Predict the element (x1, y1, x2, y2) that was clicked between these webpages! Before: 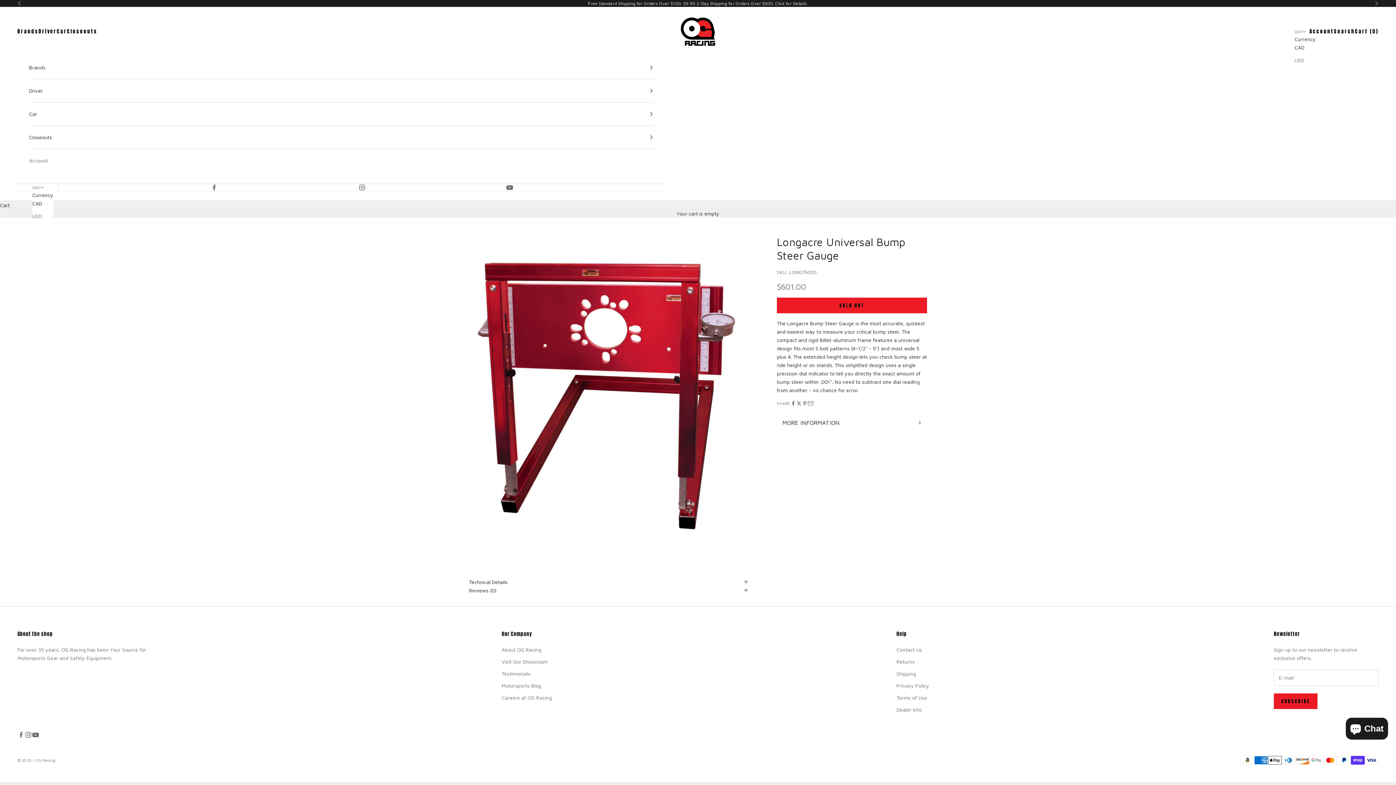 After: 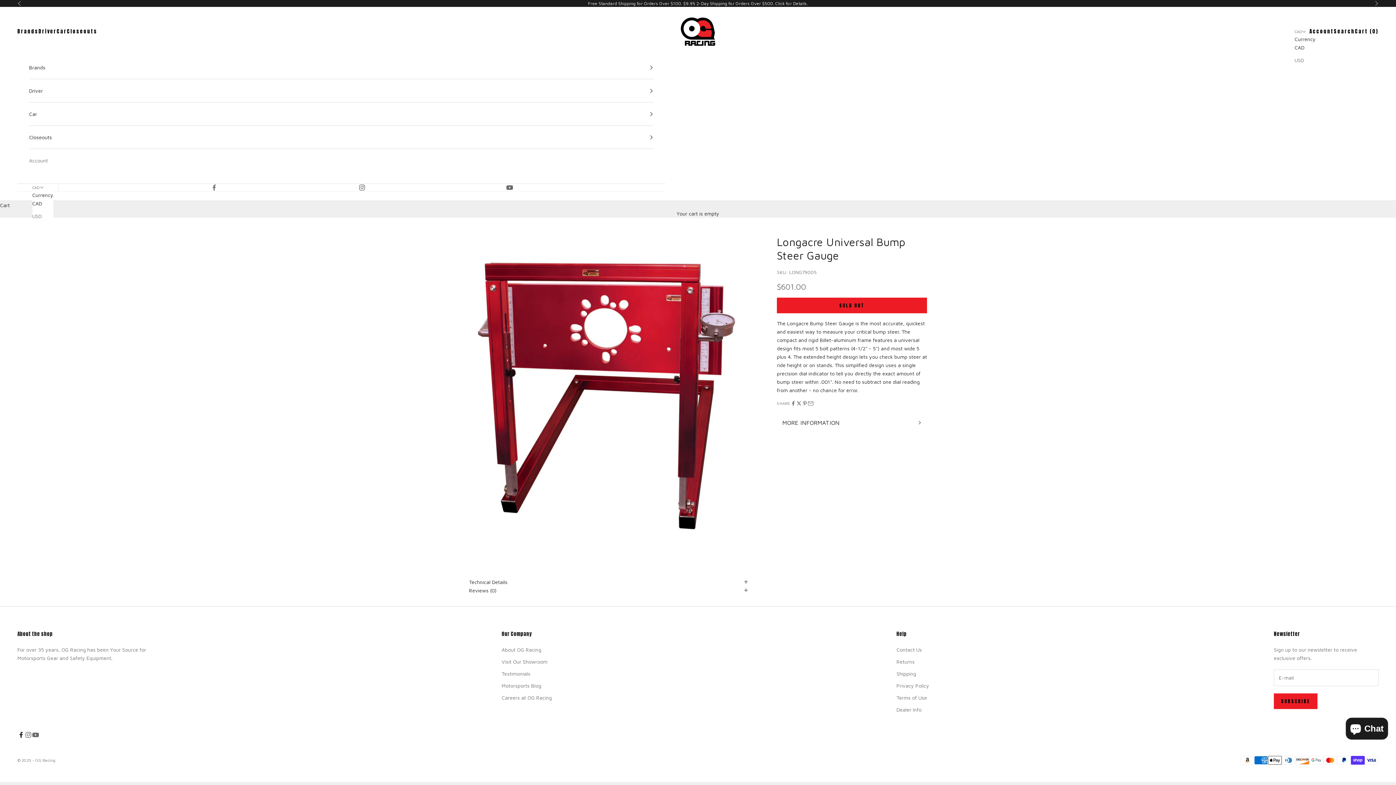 Action: bbox: (17, 731, 24, 738) label: Follow on Facebook